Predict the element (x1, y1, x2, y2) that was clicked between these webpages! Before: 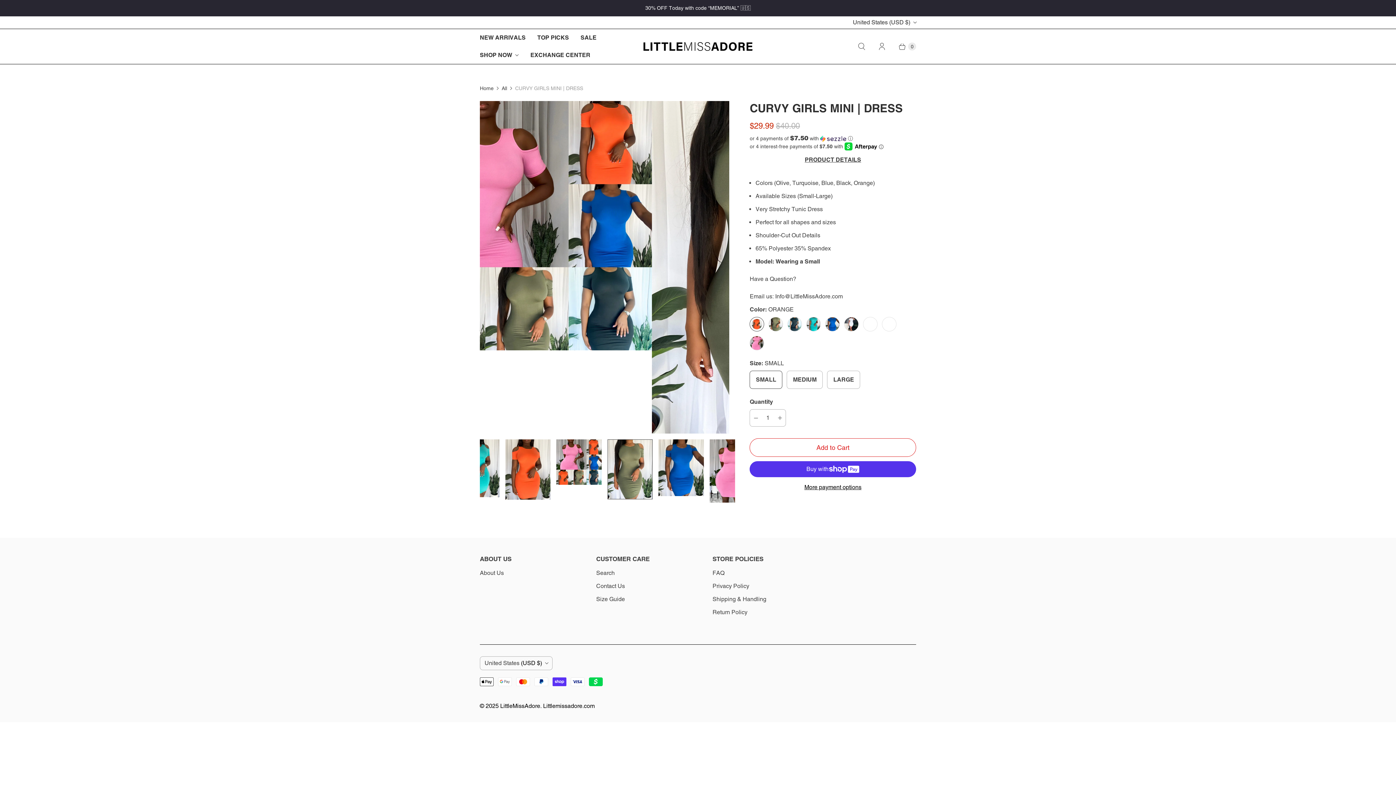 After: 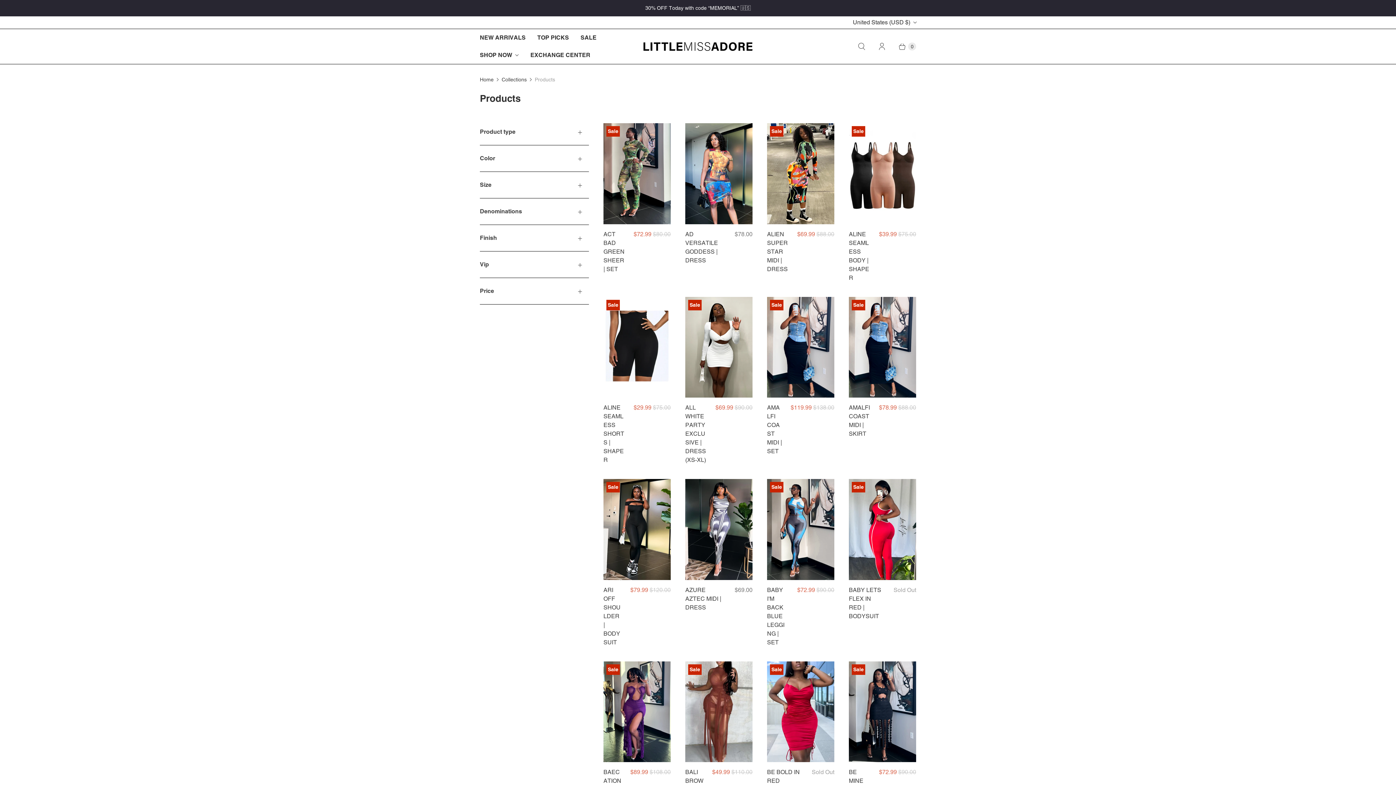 Action: bbox: (501, 84, 507, 92) label: All